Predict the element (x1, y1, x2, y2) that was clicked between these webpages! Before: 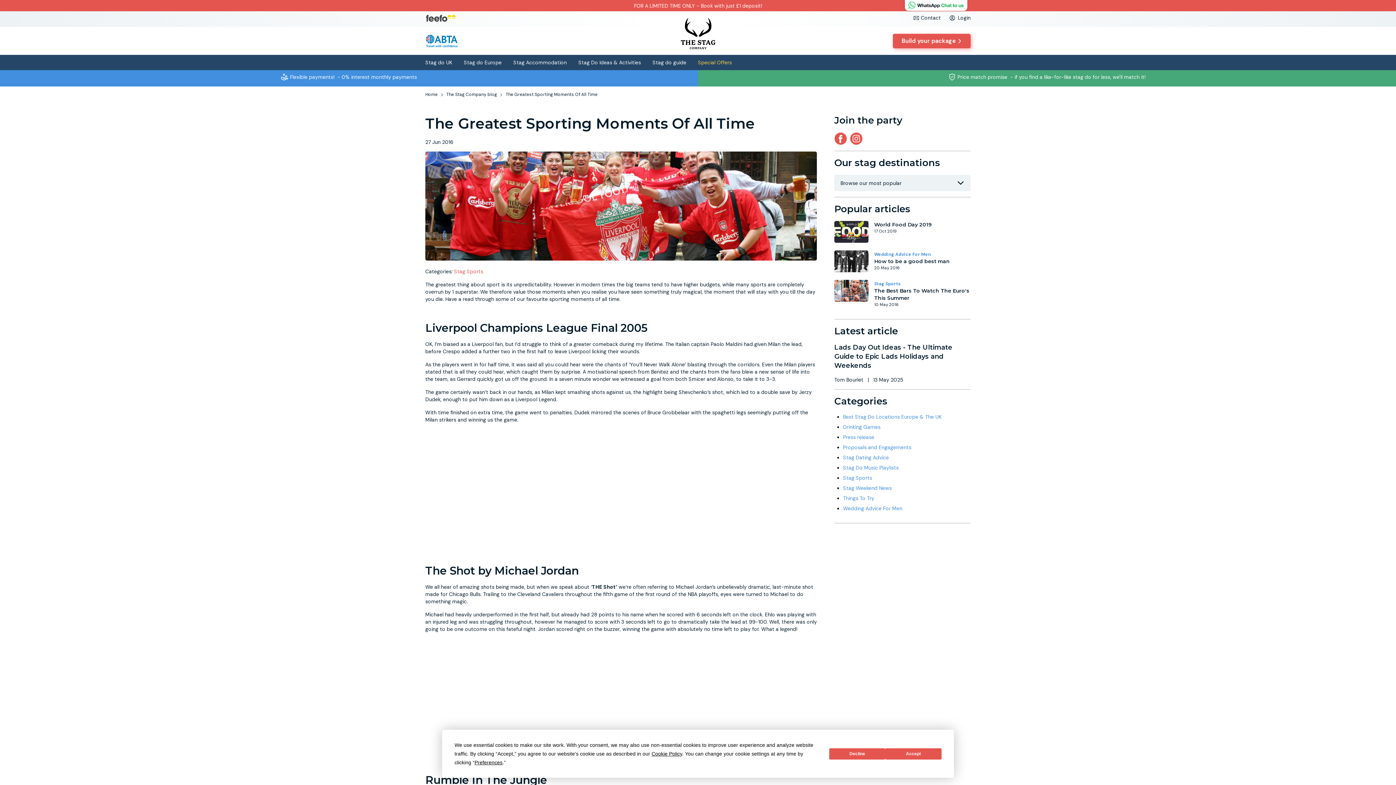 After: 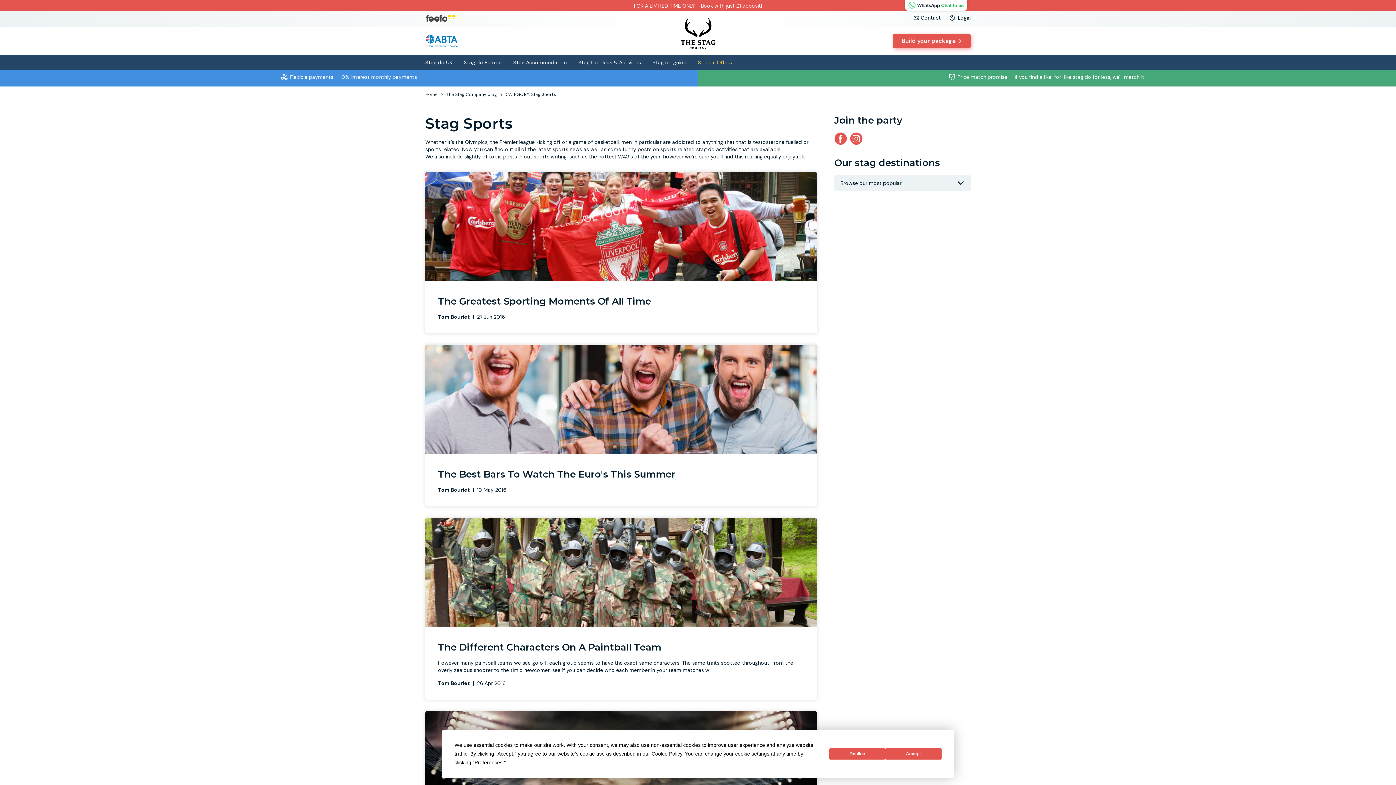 Action: bbox: (843, 474, 872, 481) label: Stag Sports